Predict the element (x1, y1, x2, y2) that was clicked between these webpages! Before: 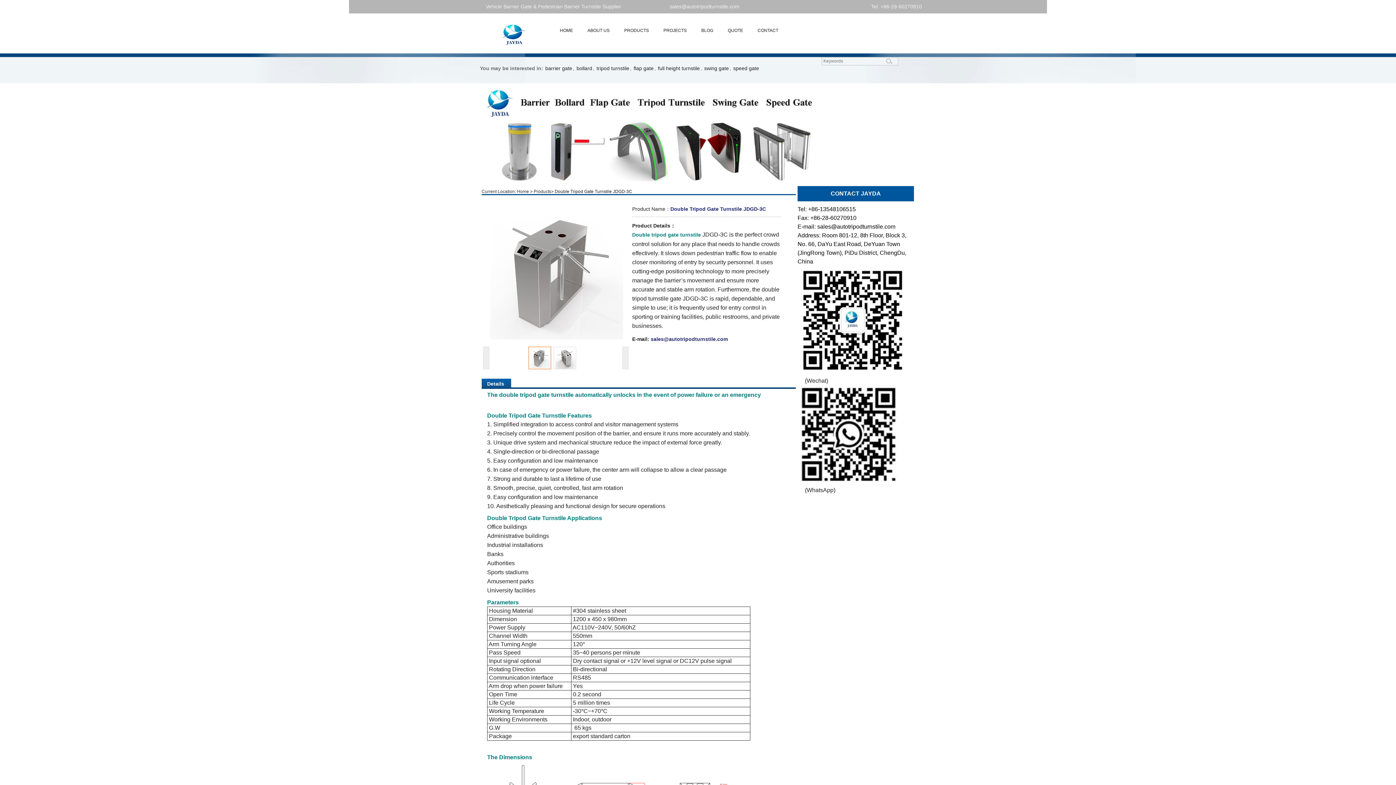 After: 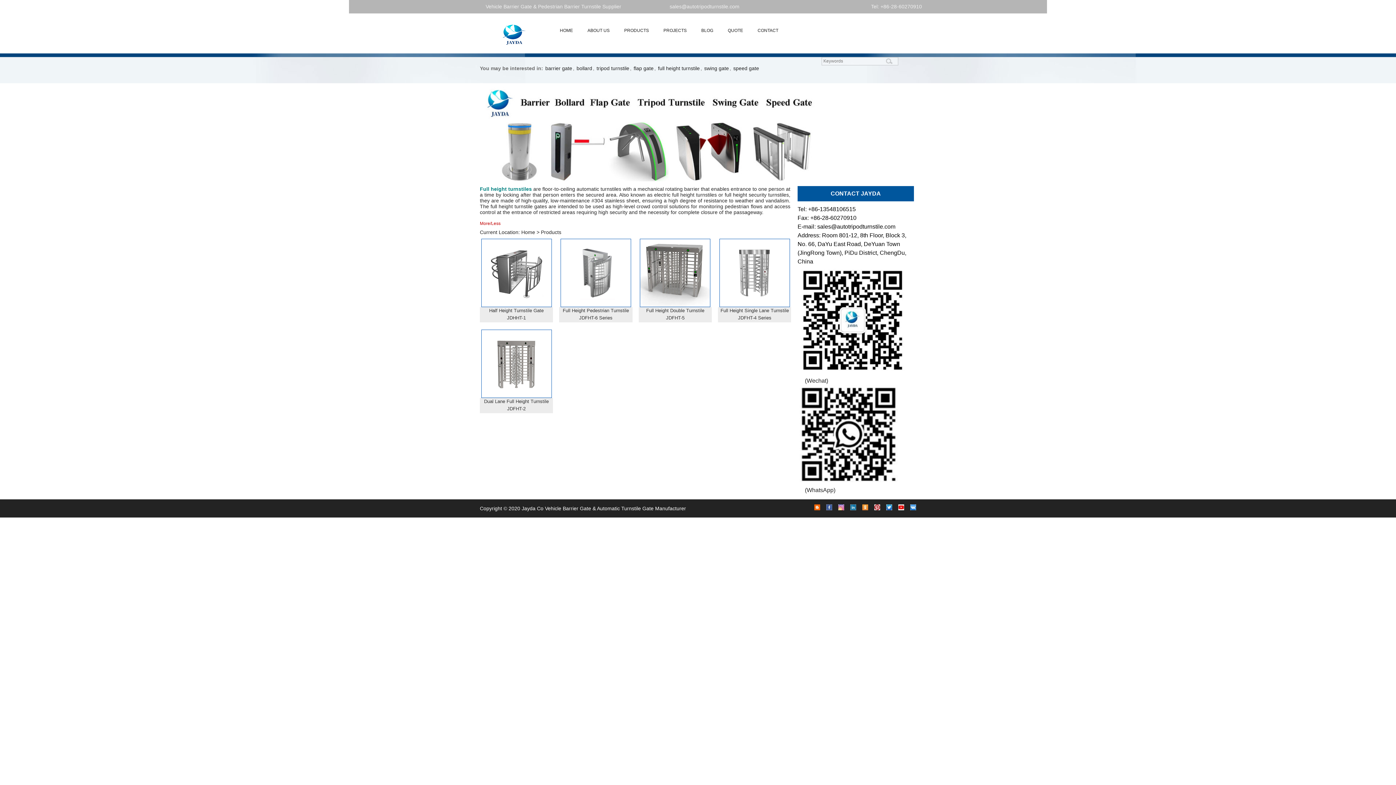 Action: label: full height turnstile bbox: (657, 65, 700, 71)